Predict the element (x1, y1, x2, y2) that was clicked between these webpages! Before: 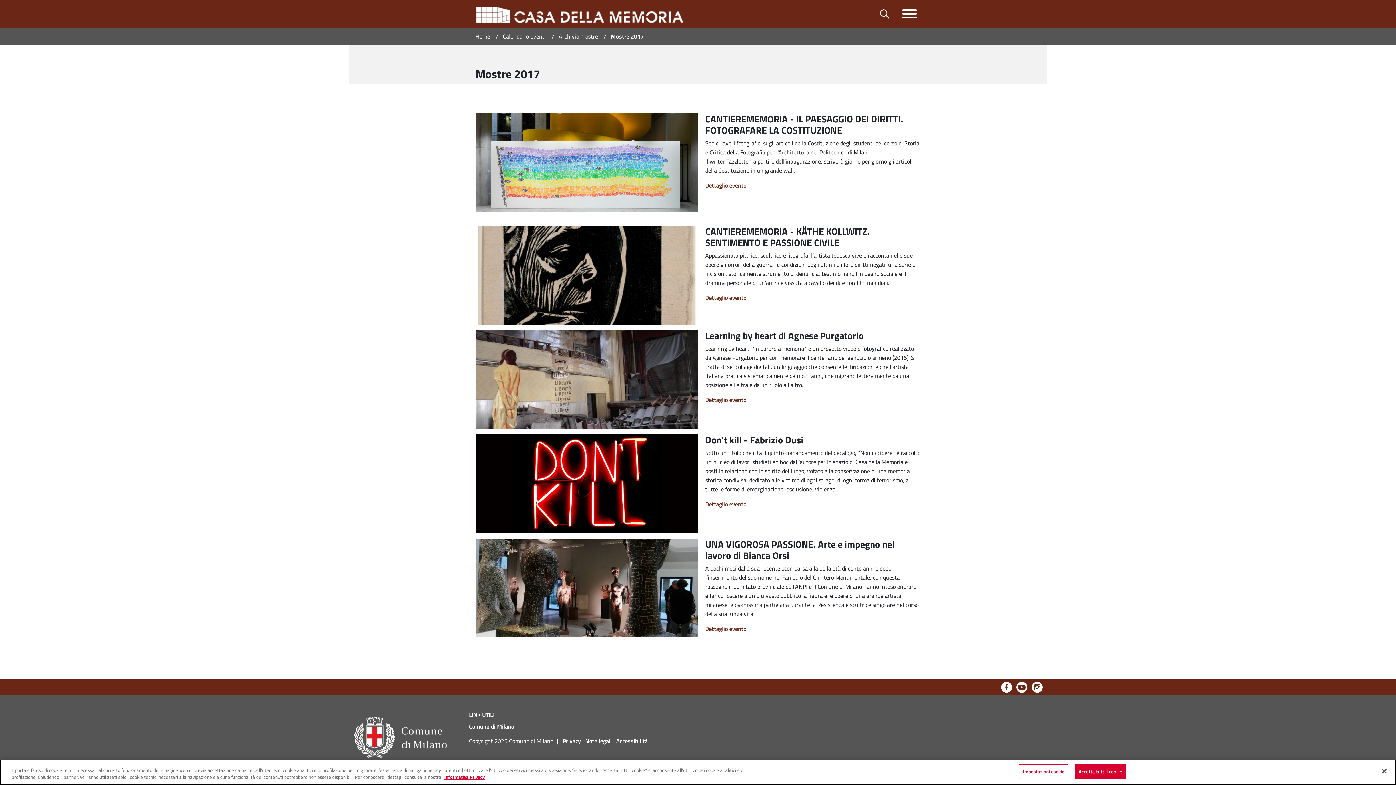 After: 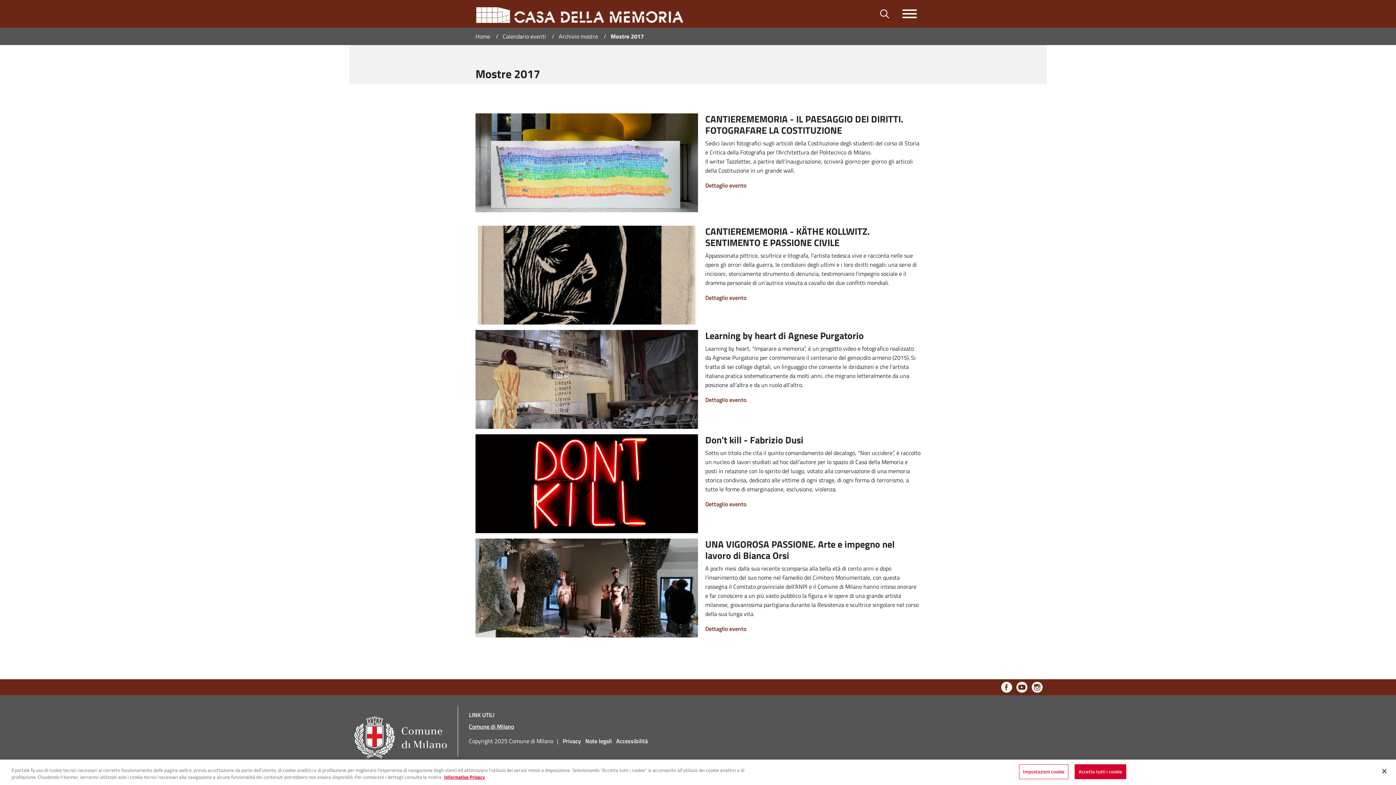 Action: bbox: (469, 722, 514, 731) label: Comune di Milano